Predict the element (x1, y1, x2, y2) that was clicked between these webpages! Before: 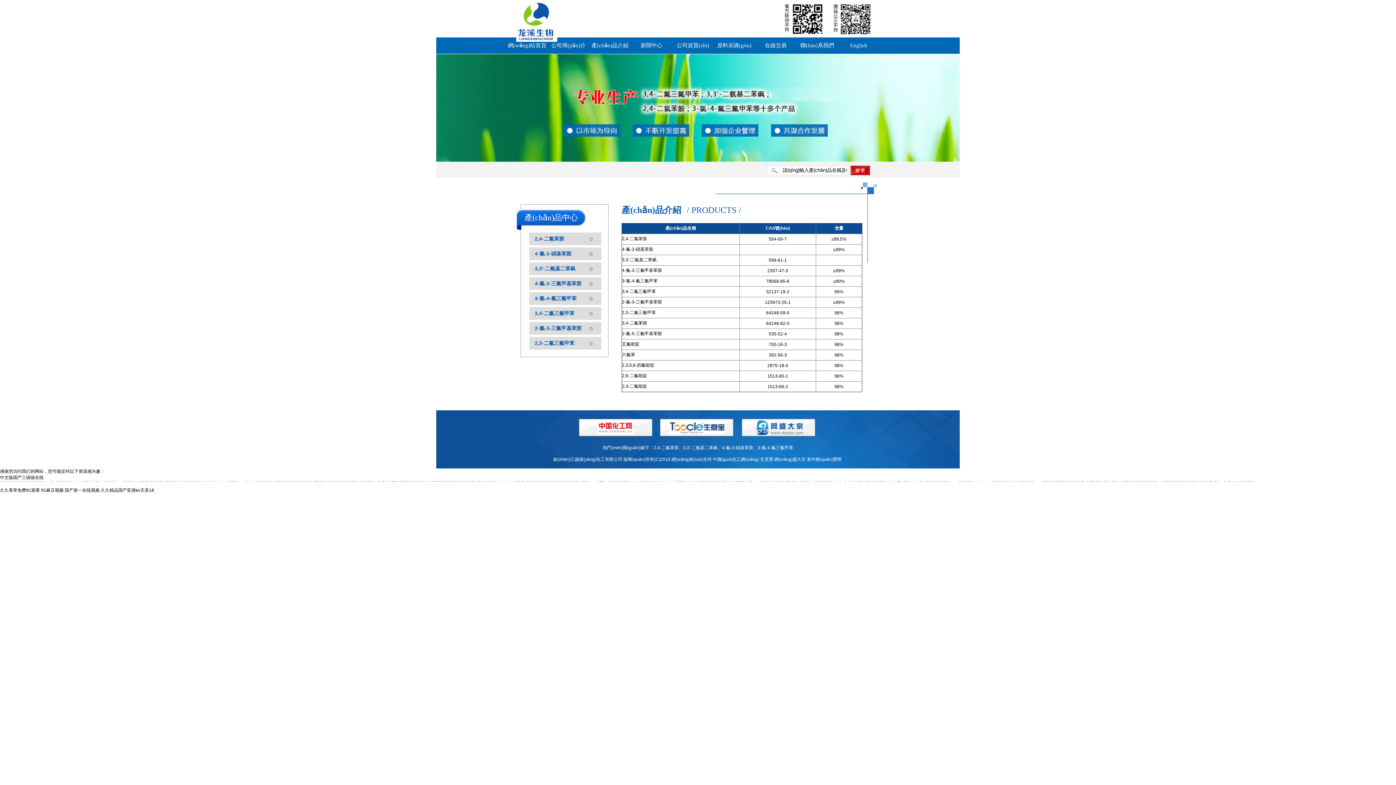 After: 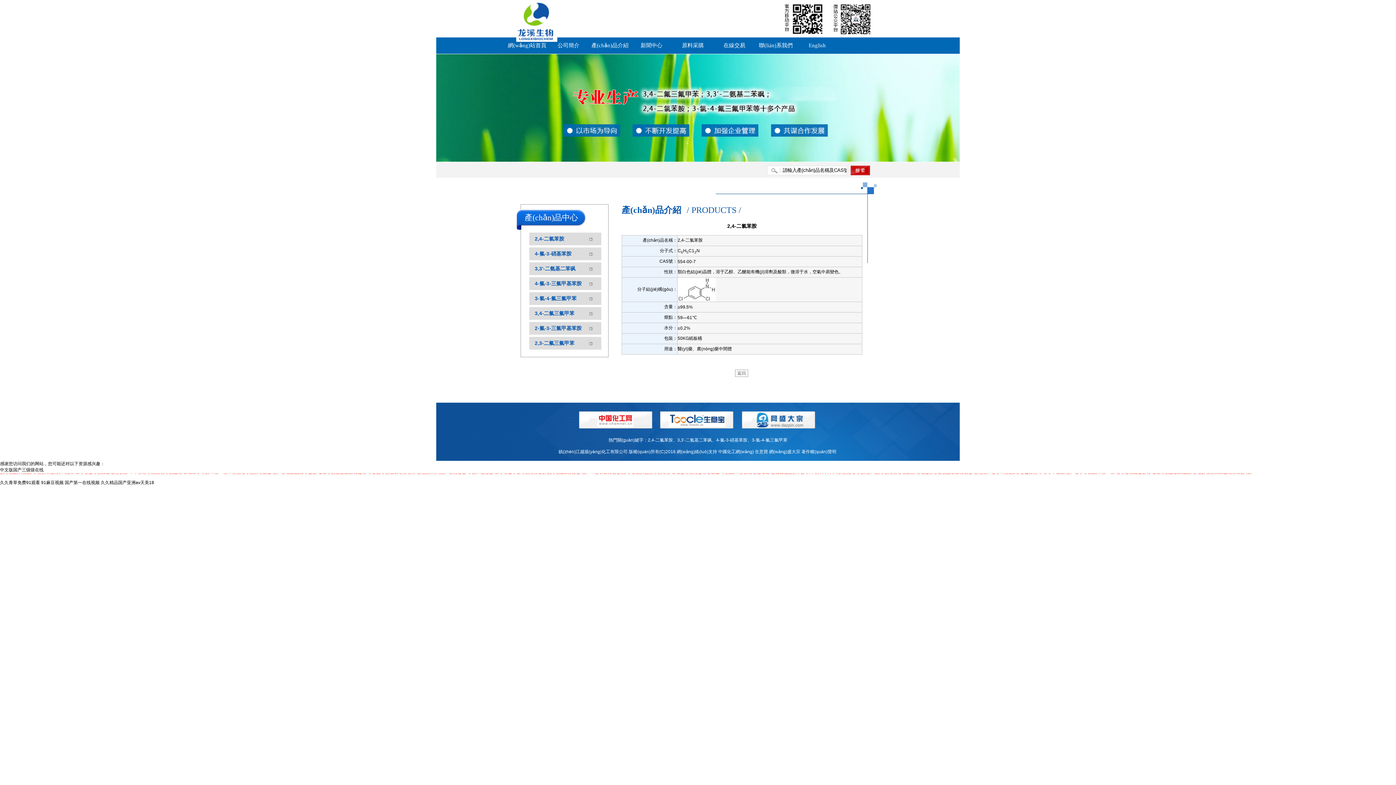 Action: bbox: (534, 236, 564, 241) label: 2,4-二氯苯胺